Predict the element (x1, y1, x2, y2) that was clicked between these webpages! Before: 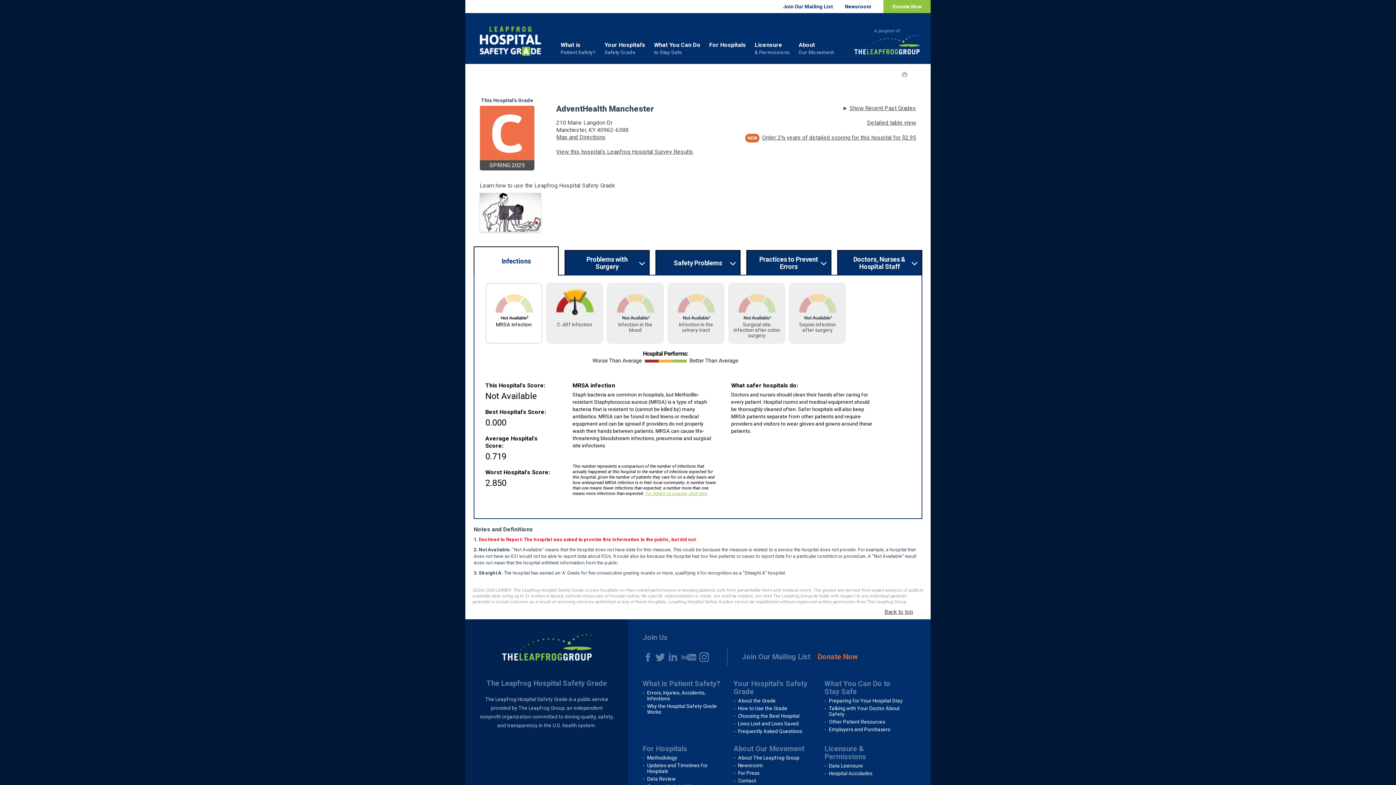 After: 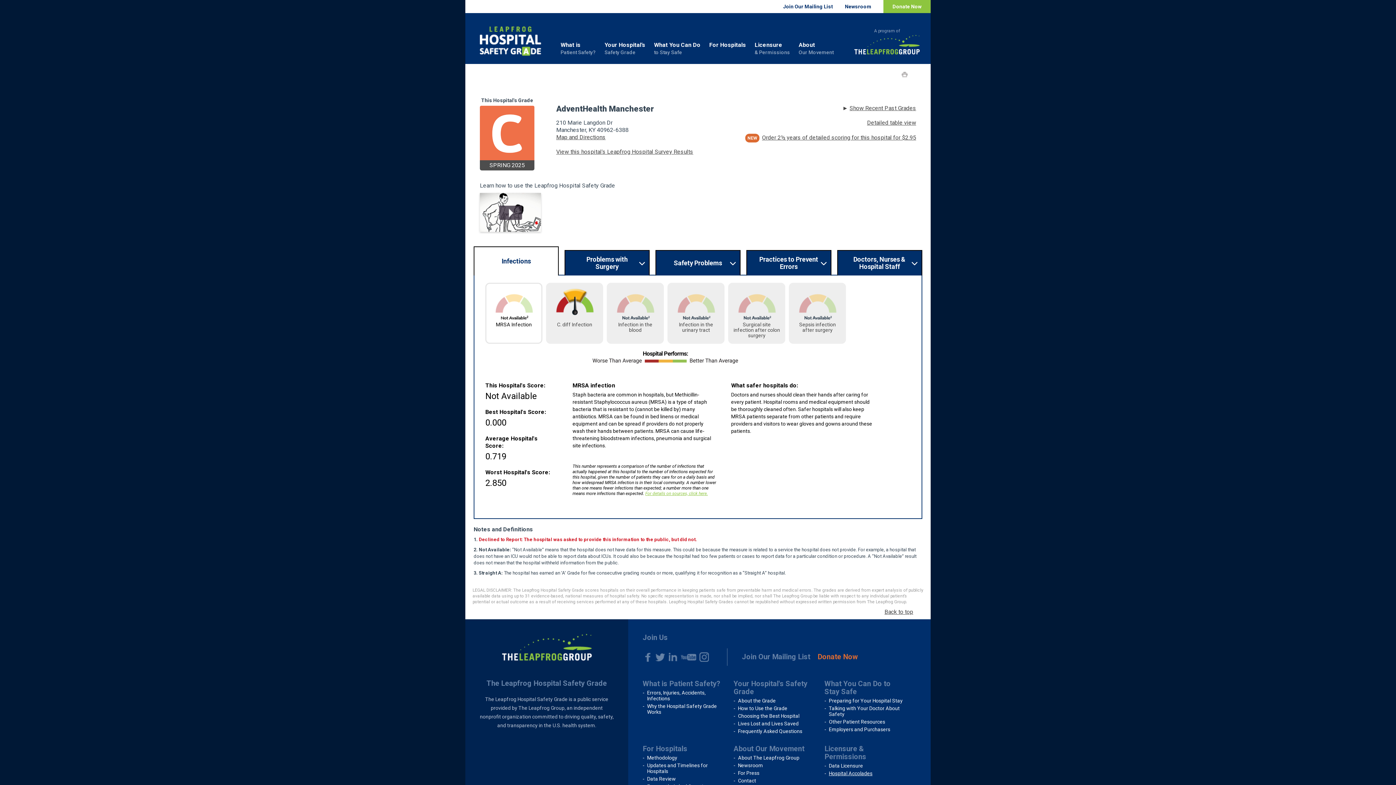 Action: label: Hospital Accolades bbox: (829, 770, 872, 776)